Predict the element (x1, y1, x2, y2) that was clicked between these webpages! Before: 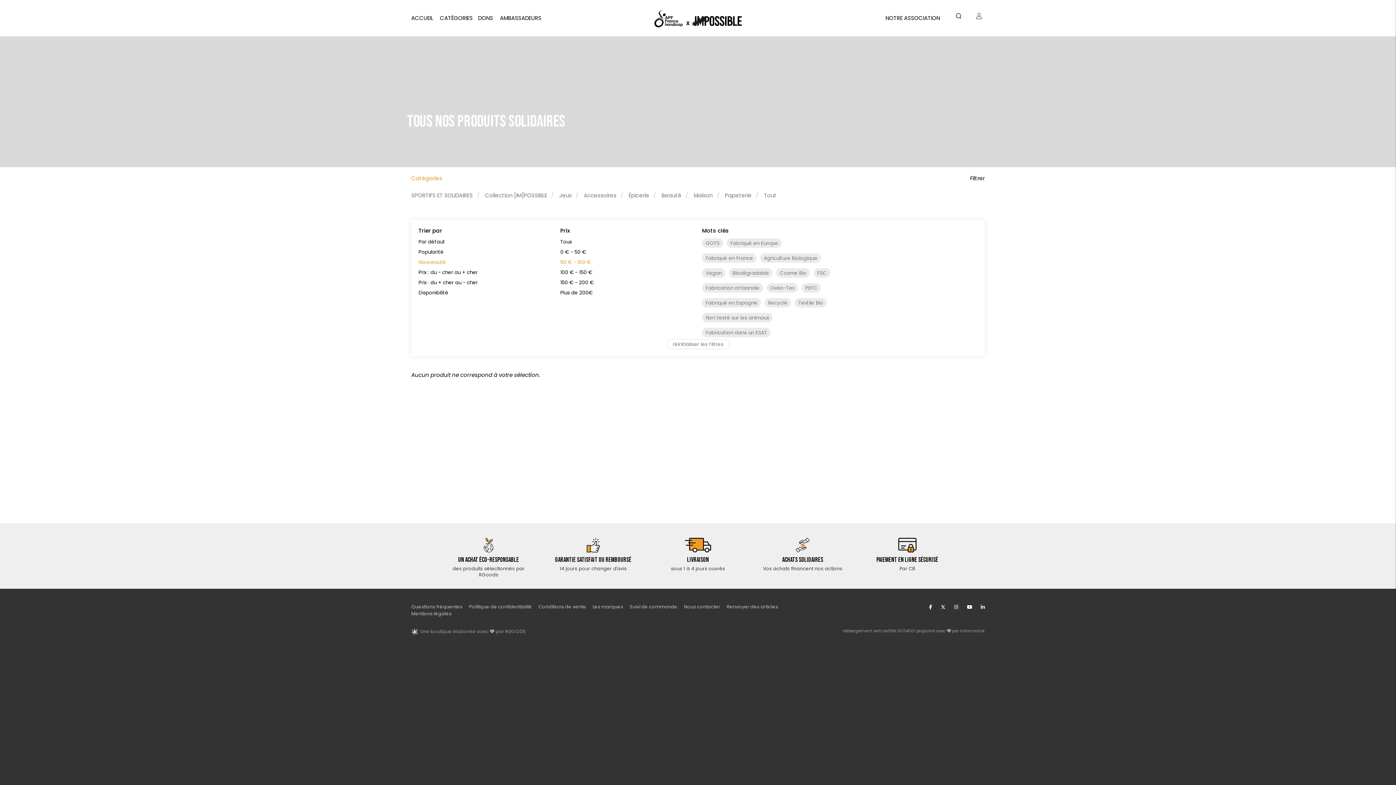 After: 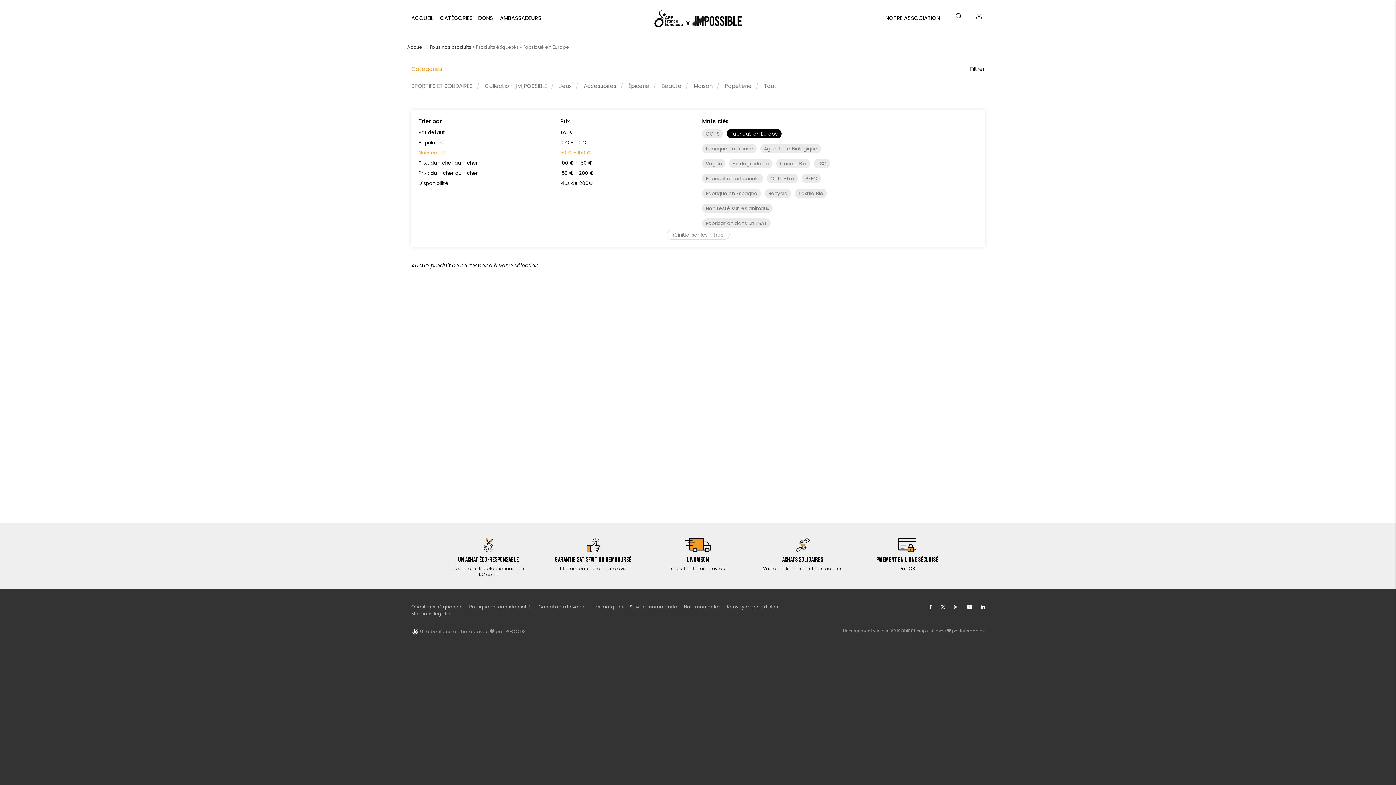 Action: label: Fabriqué en Europe bbox: (727, 238, 781, 248)